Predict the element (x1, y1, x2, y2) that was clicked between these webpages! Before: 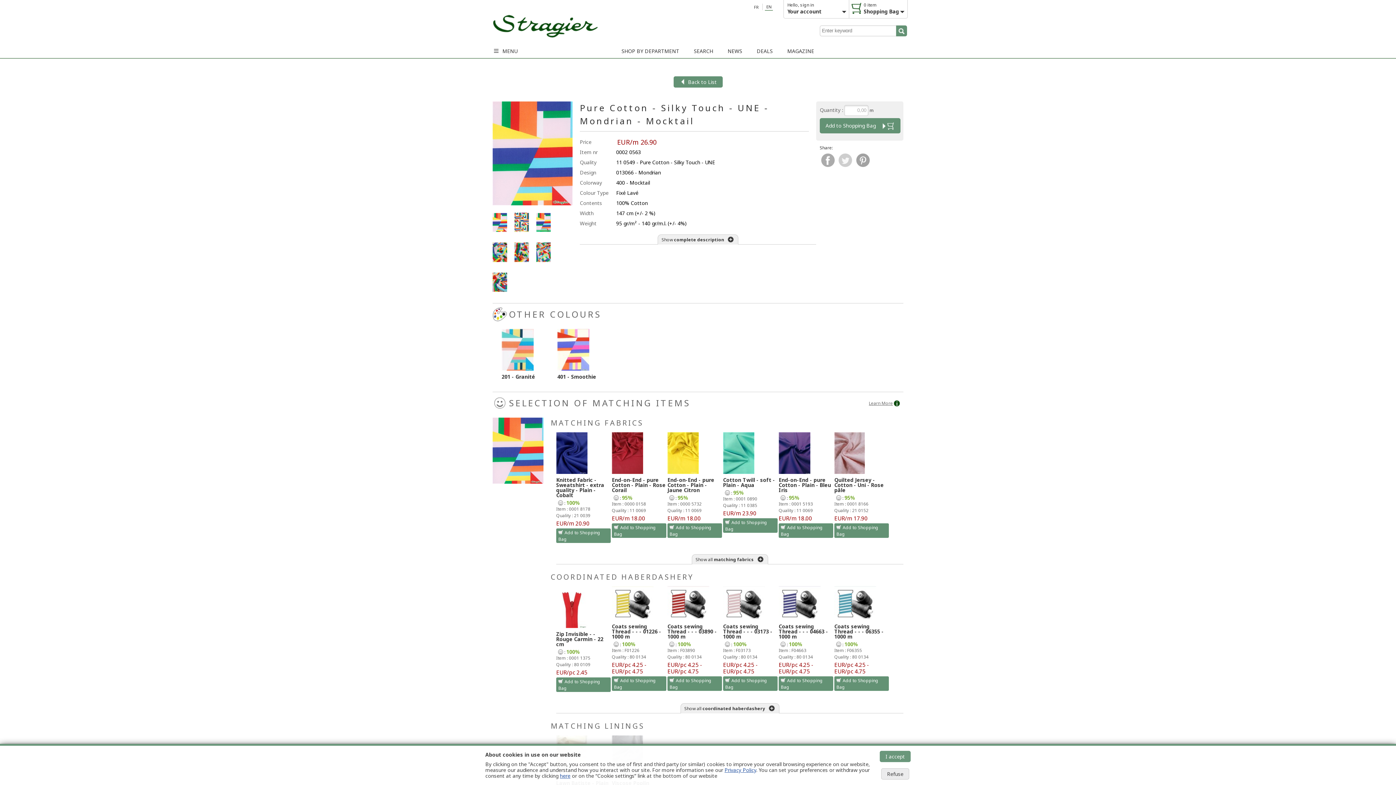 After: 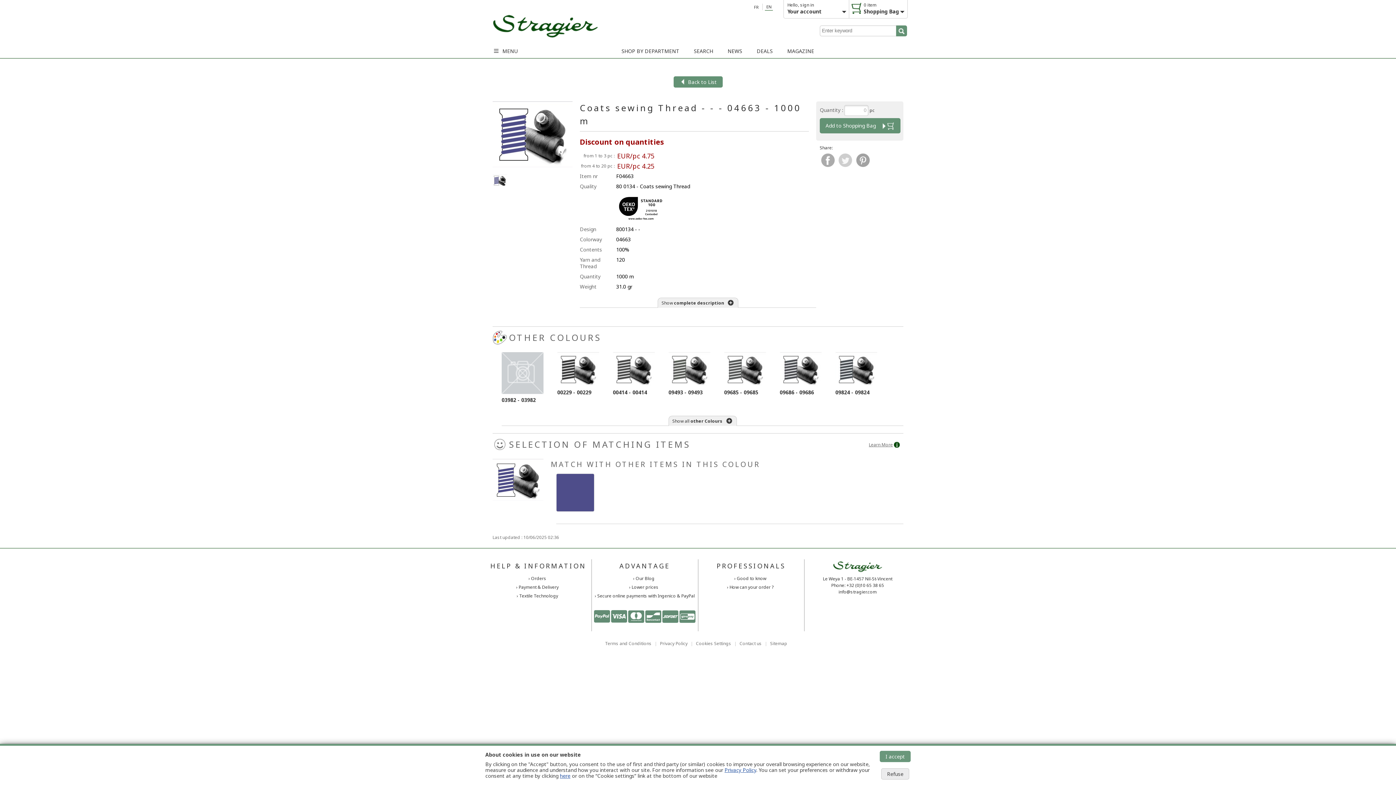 Action: bbox: (778, 600, 833, 606)